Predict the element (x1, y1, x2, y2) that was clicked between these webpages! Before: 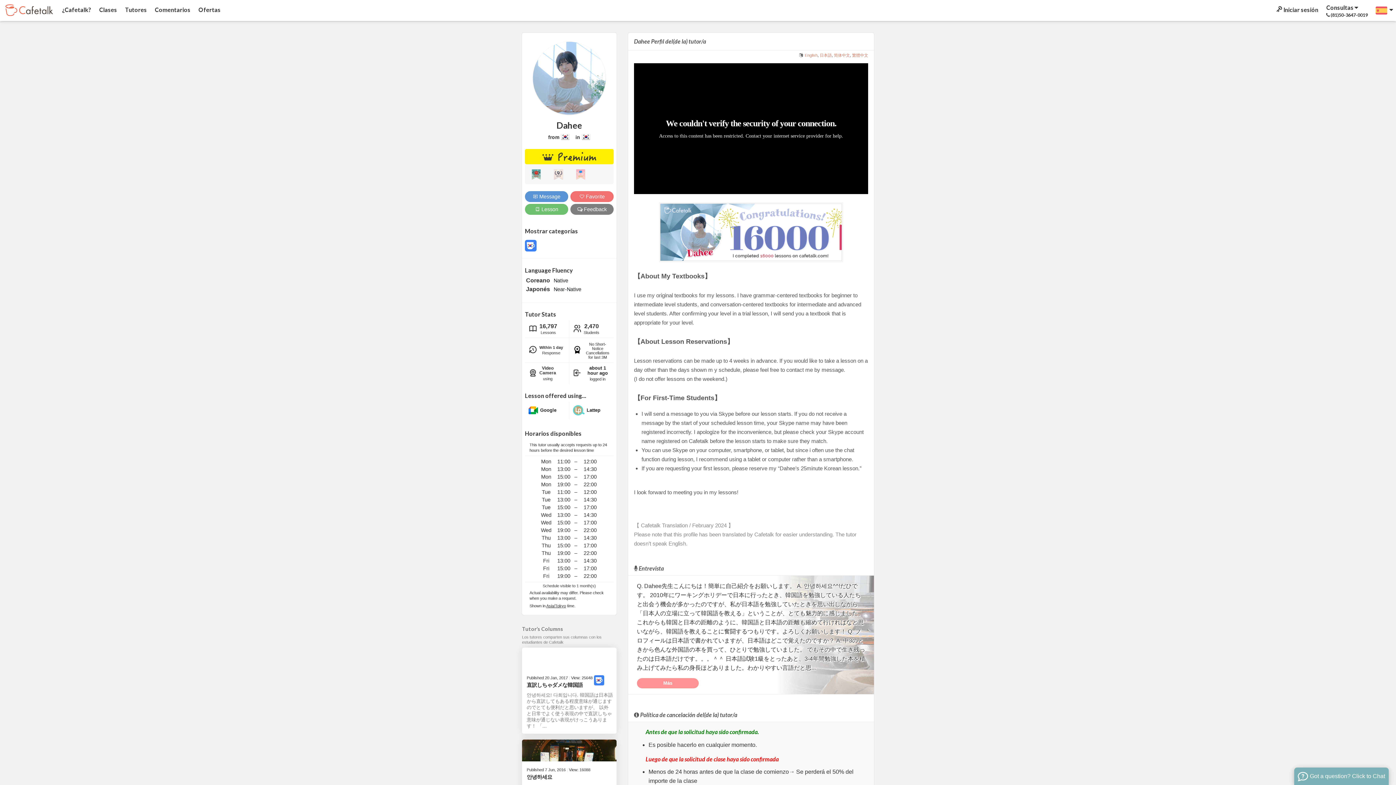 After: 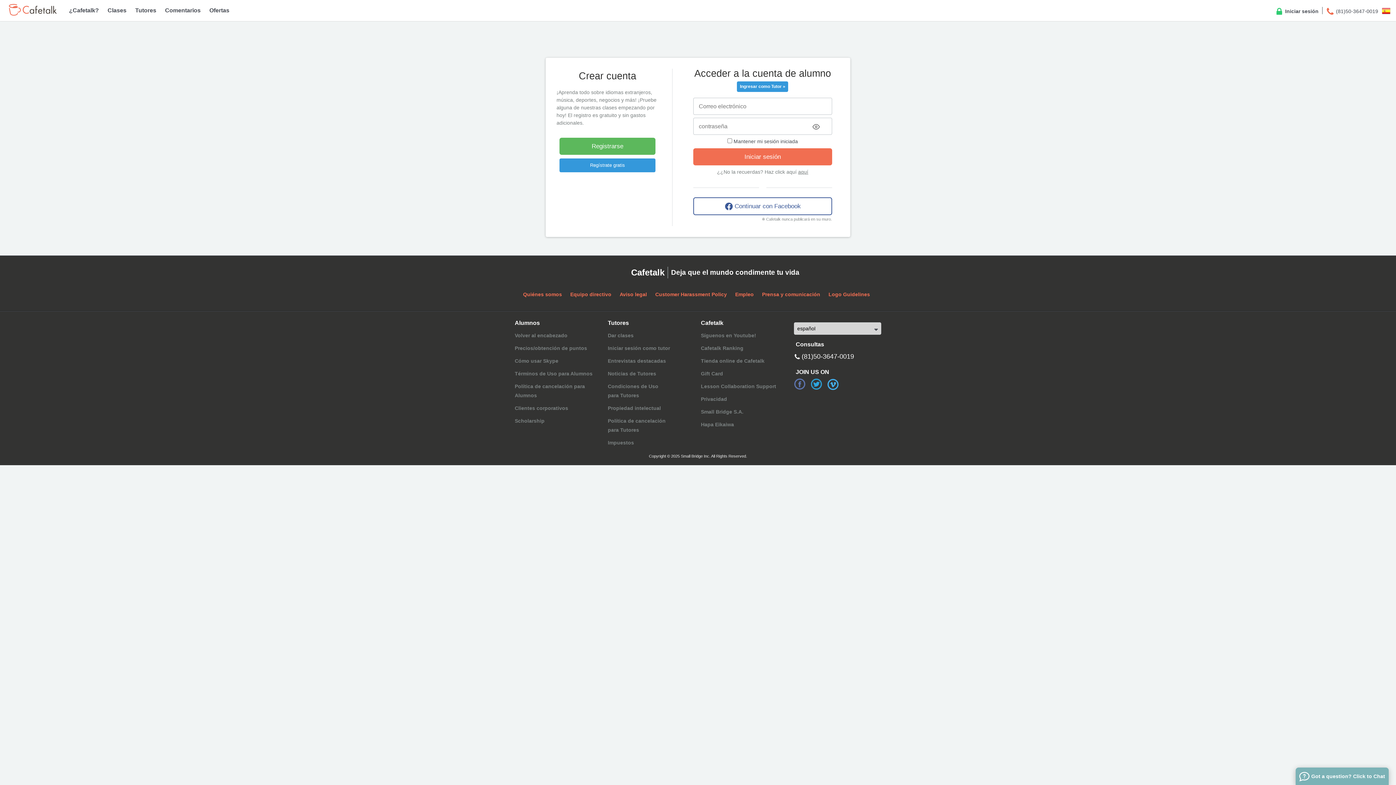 Action: label:  Message bbox: (525, 191, 568, 202)